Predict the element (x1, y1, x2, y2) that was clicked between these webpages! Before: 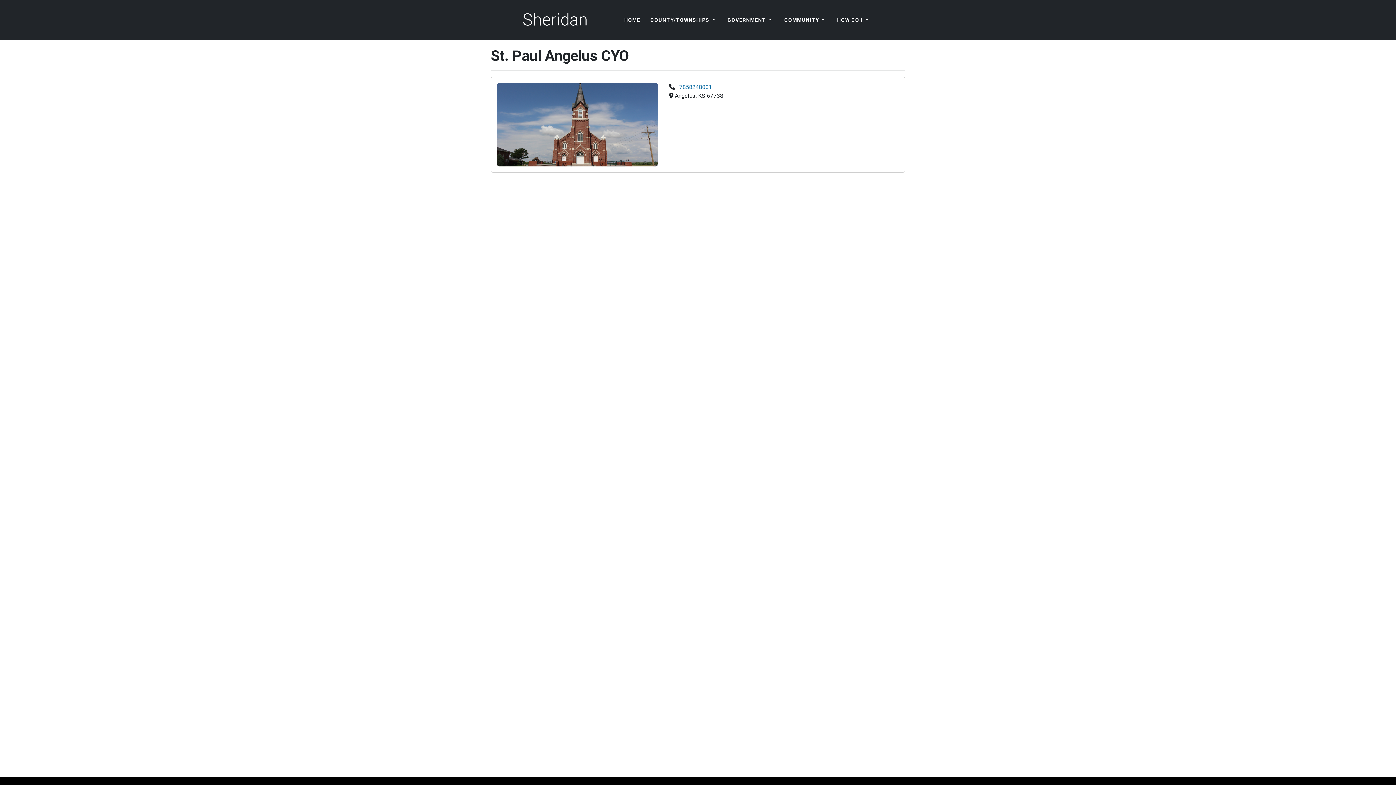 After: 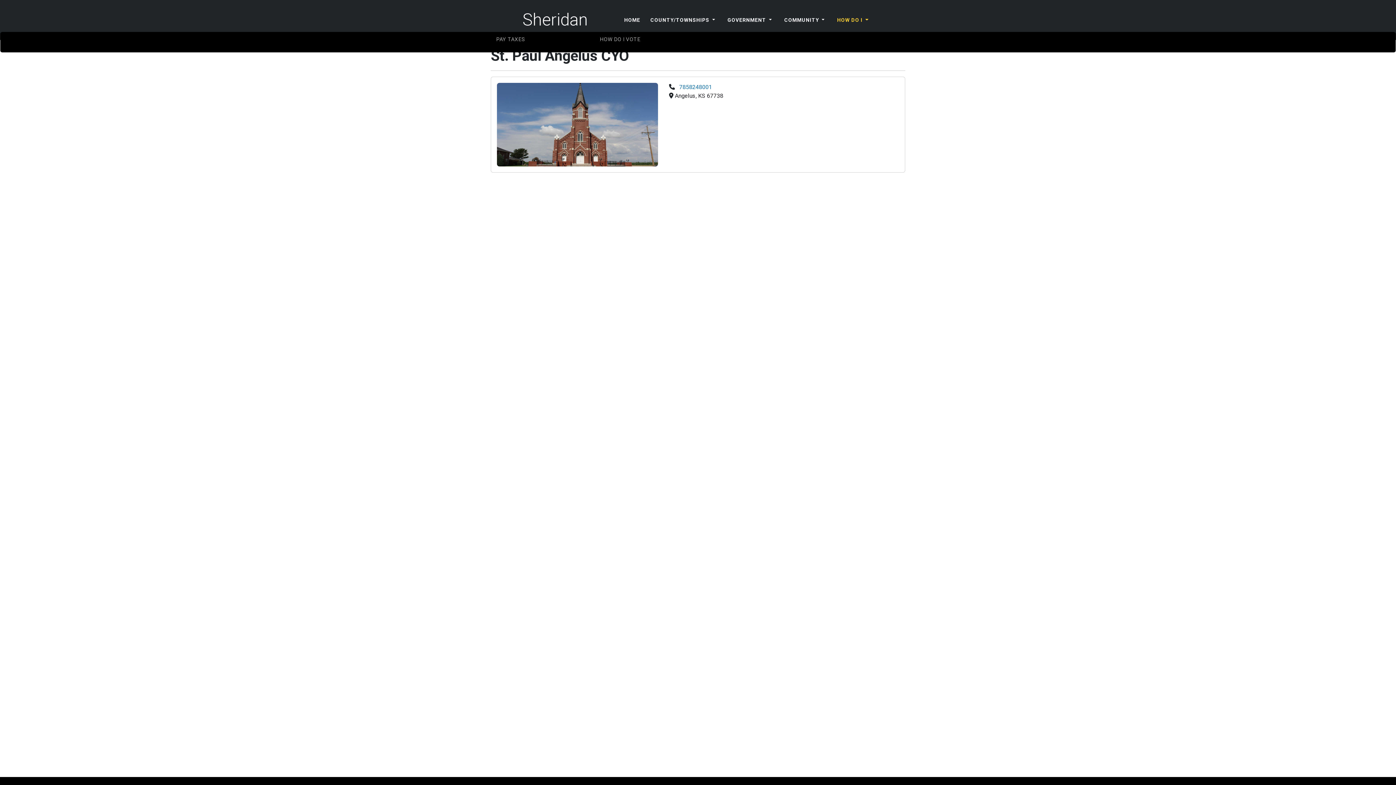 Action: label: HOW DO I  bbox: (832, 13, 873, 26)